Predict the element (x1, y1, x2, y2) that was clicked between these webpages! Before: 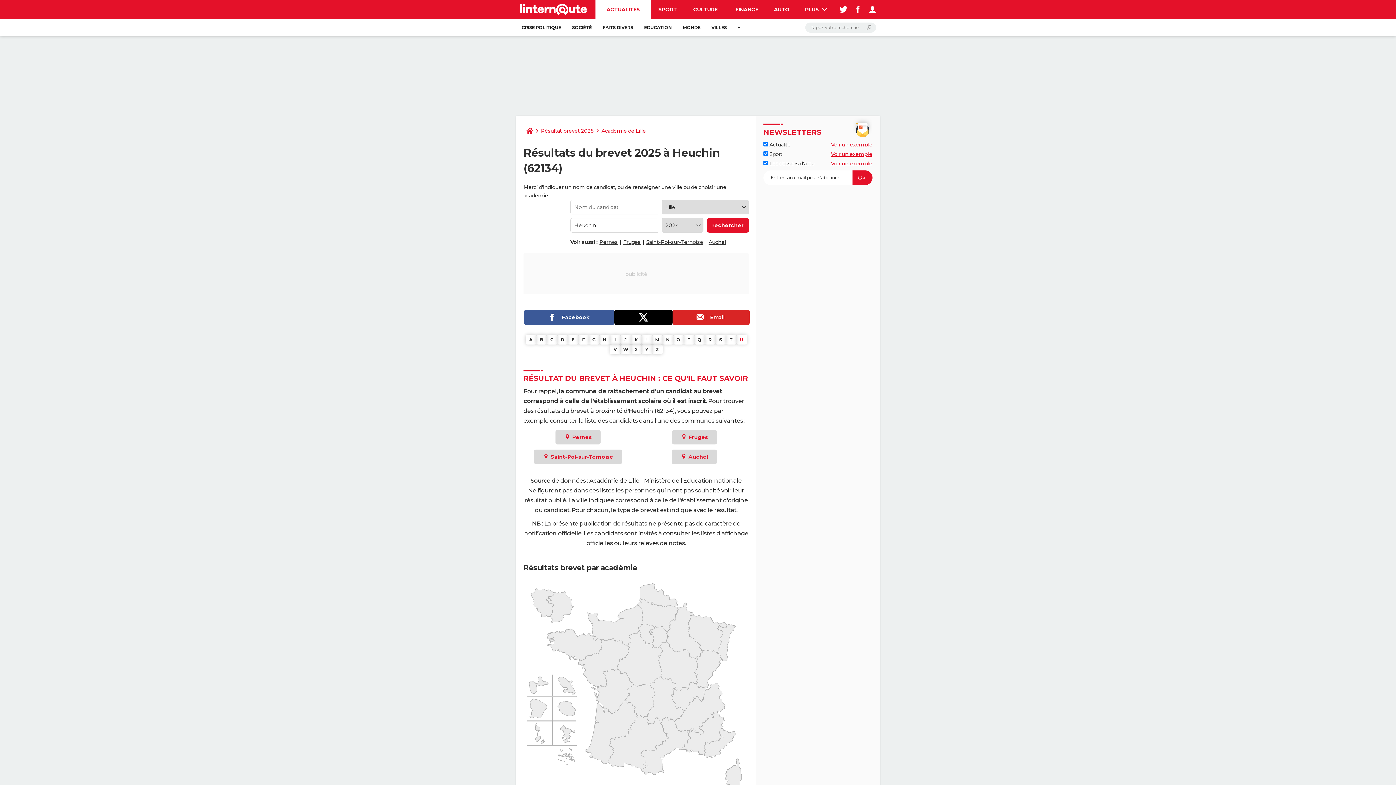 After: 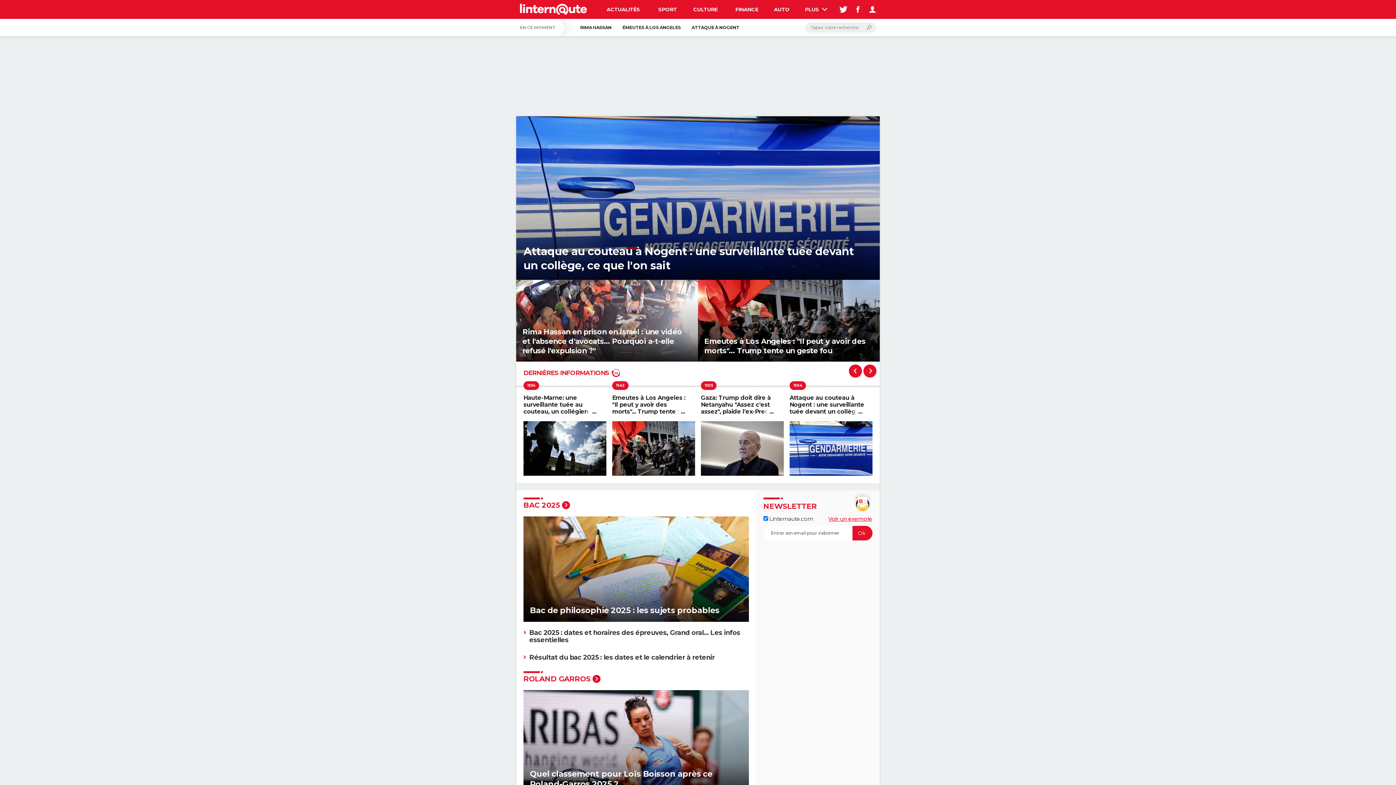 Action: bbox: (520, 0, 587, 18)